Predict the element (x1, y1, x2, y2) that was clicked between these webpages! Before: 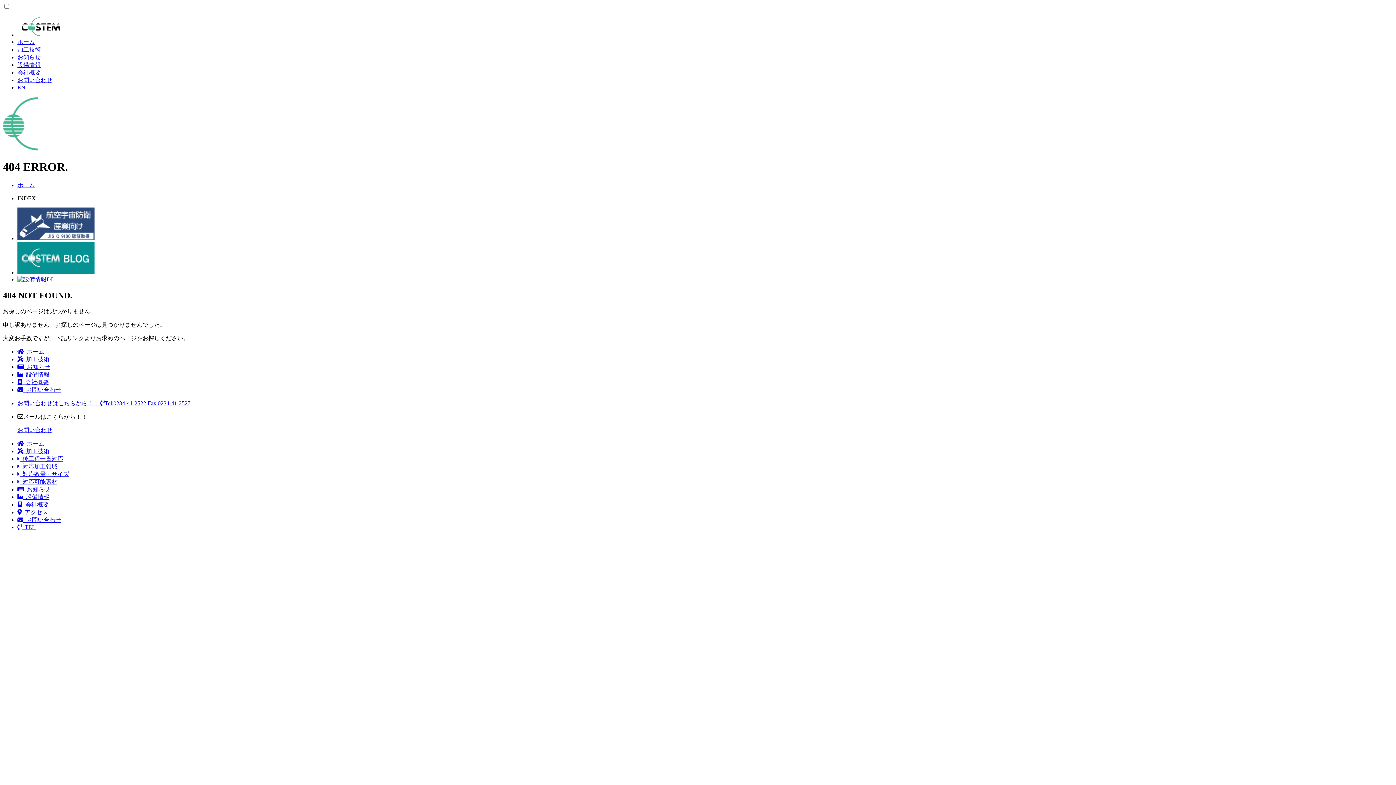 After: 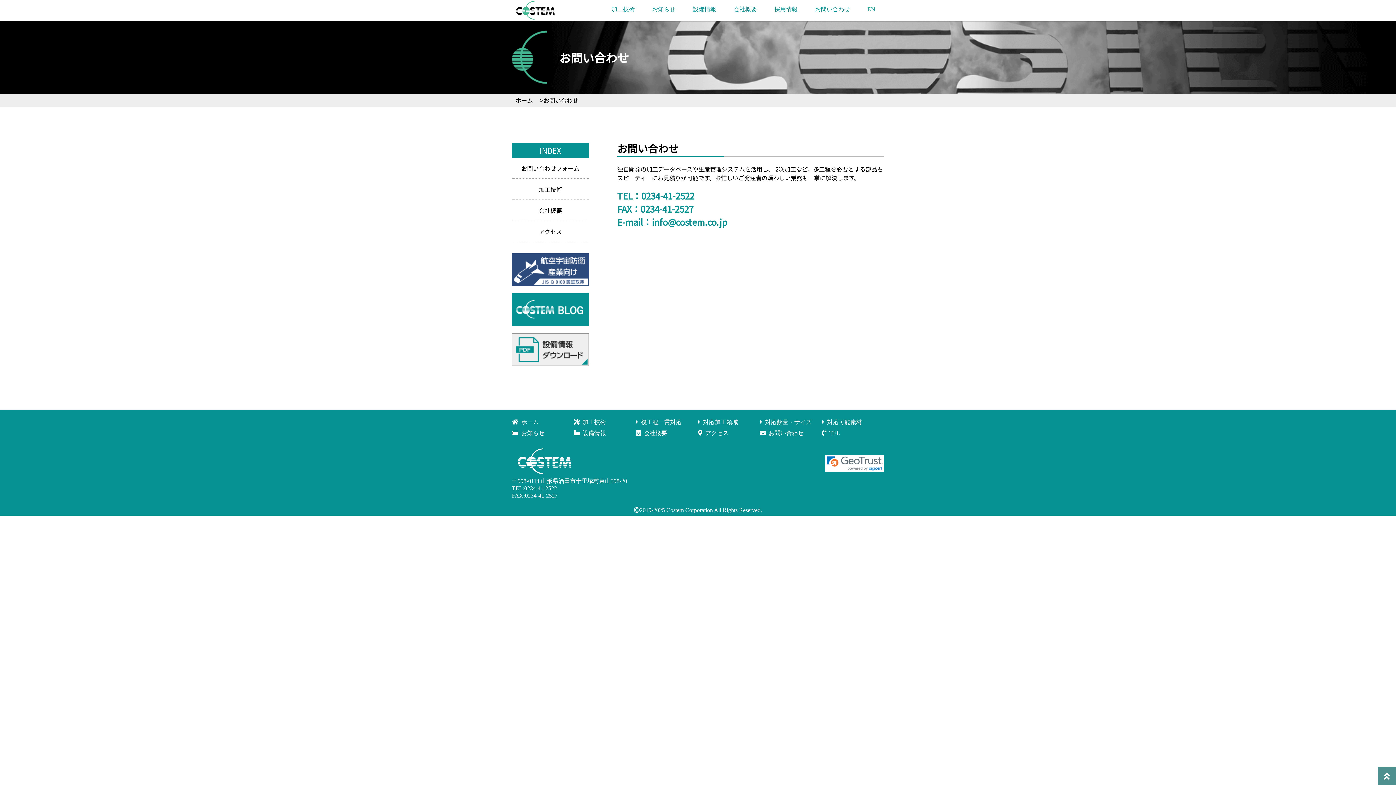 Action: bbox: (17, 516, 61, 523) label:   お問い合わせ